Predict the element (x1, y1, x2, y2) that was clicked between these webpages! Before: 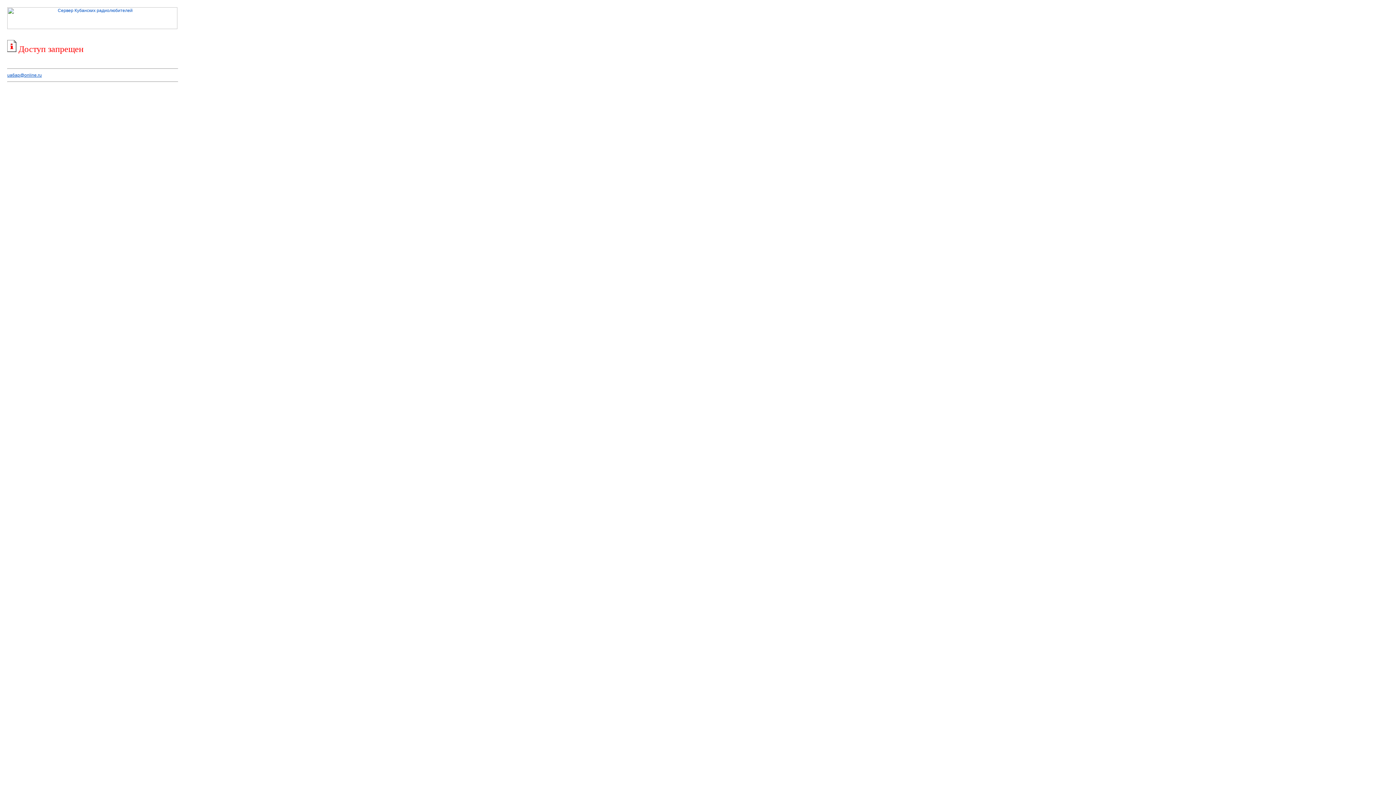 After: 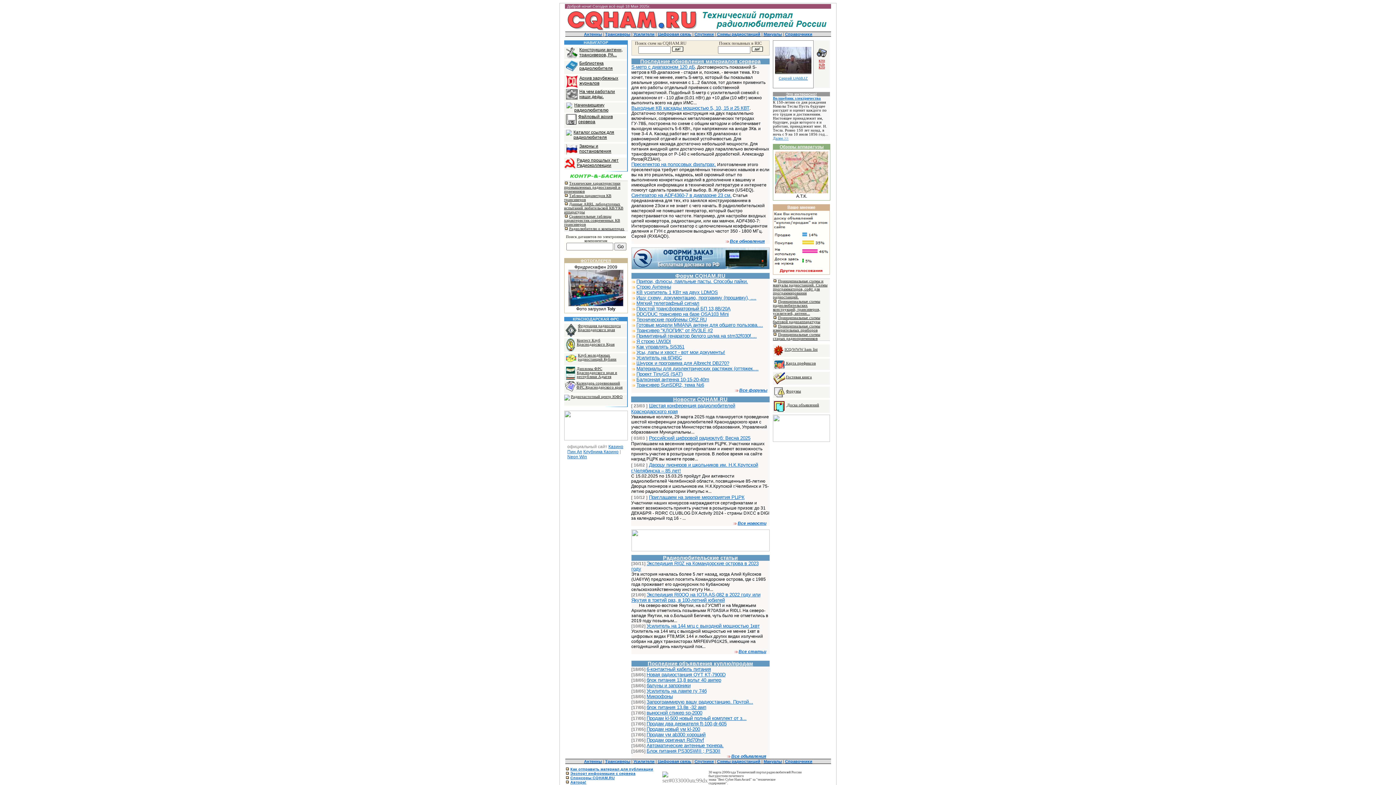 Action: bbox: (7, 25, 177, 30)